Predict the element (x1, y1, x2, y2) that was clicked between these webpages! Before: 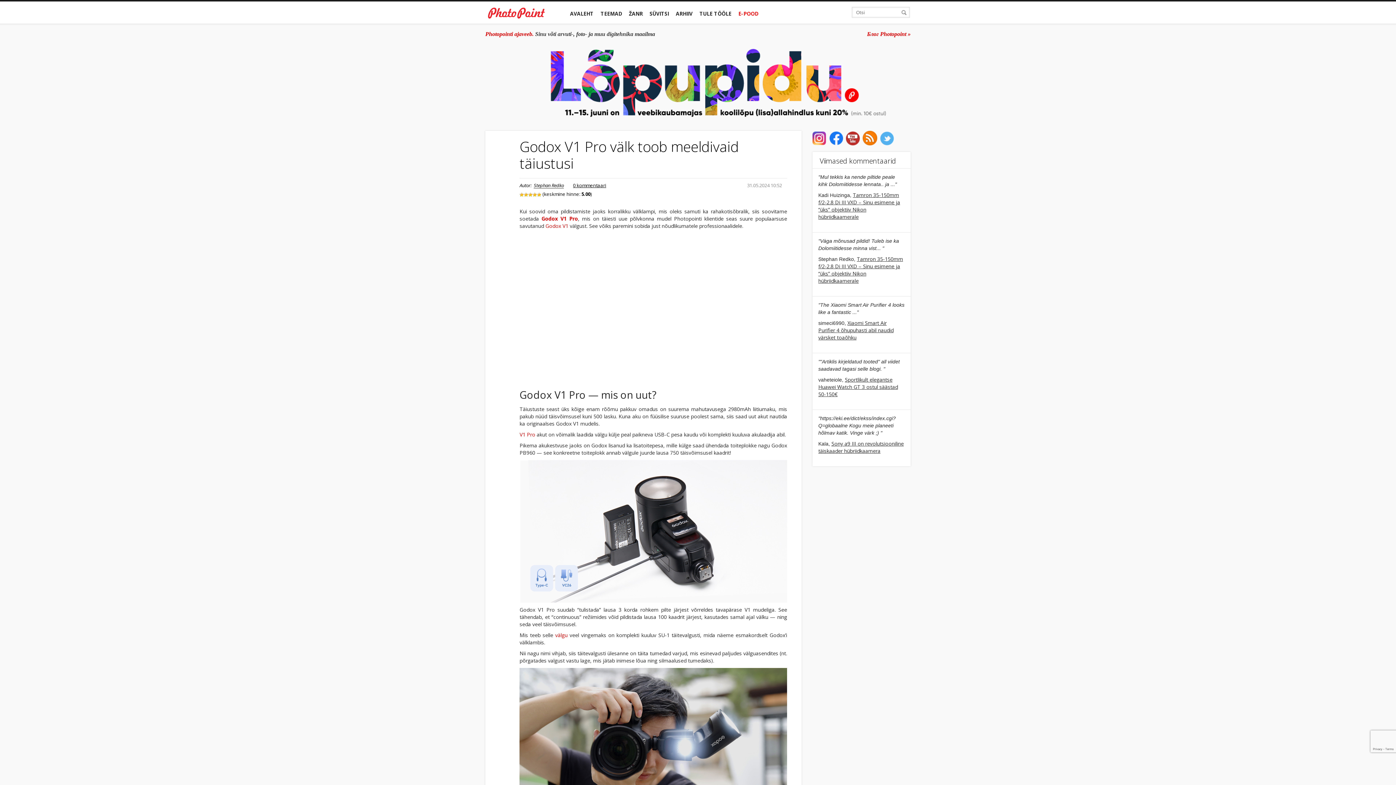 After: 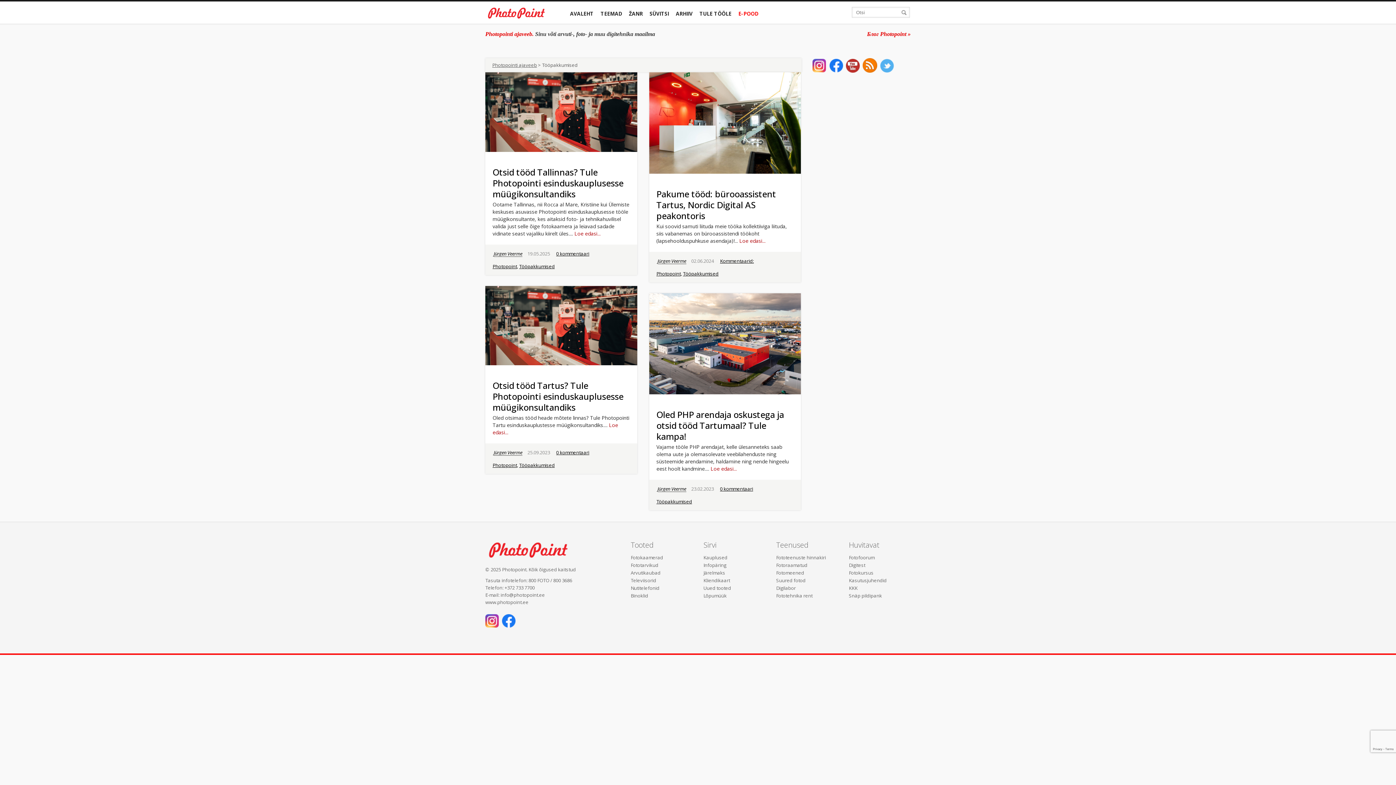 Action: label: TULE TÖÖLE bbox: (698, 0, 732, 22)